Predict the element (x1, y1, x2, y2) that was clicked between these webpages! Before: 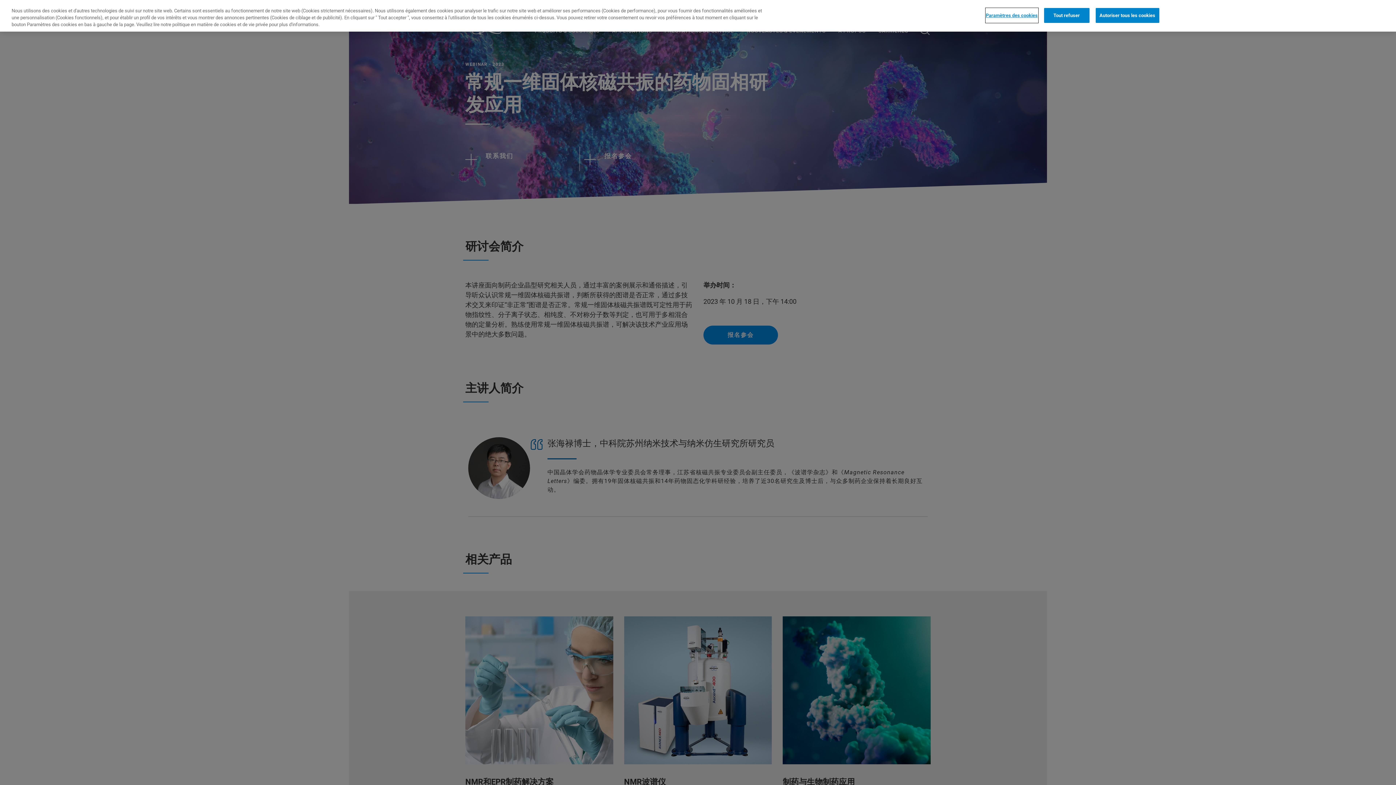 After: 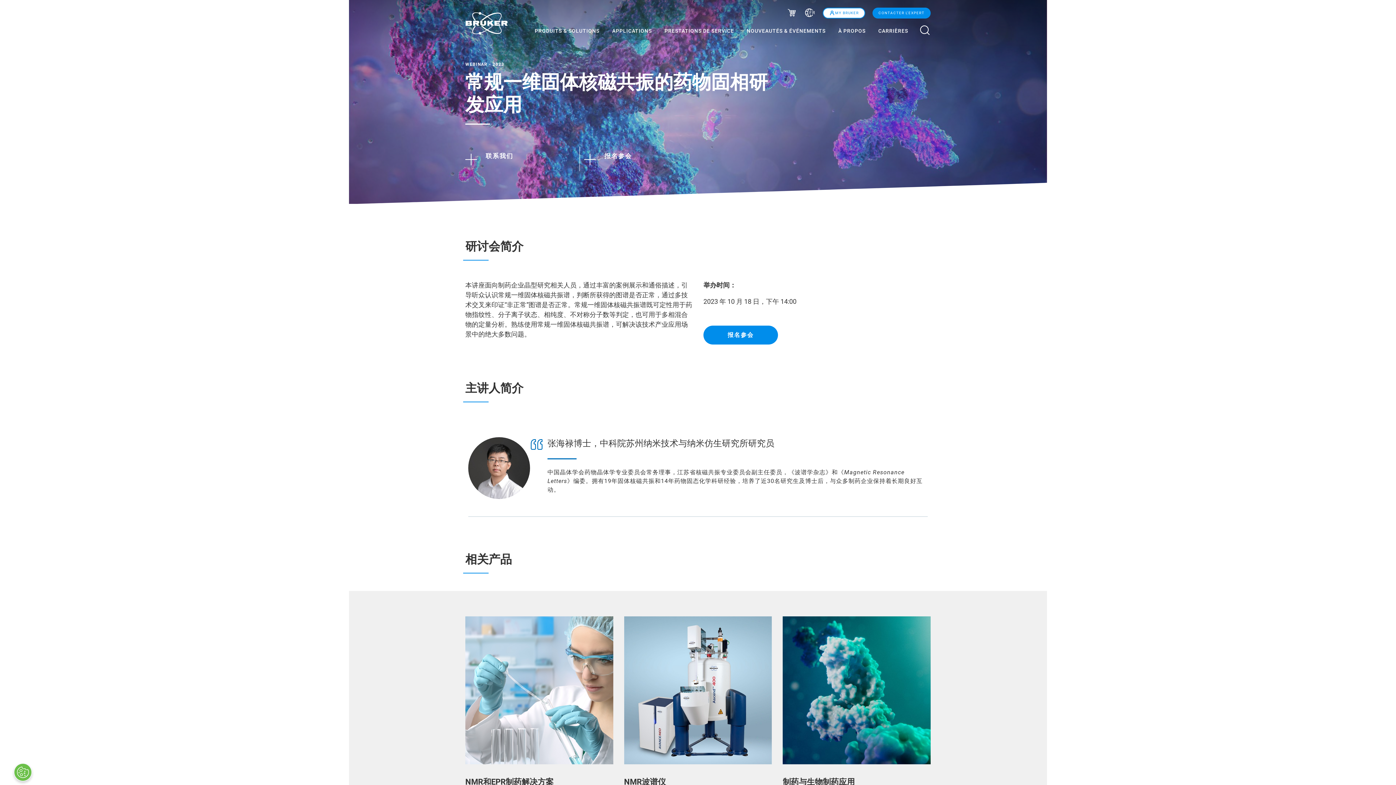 Action: bbox: (1095, 7, 1159, 22) label: Autoriser tous les cookies